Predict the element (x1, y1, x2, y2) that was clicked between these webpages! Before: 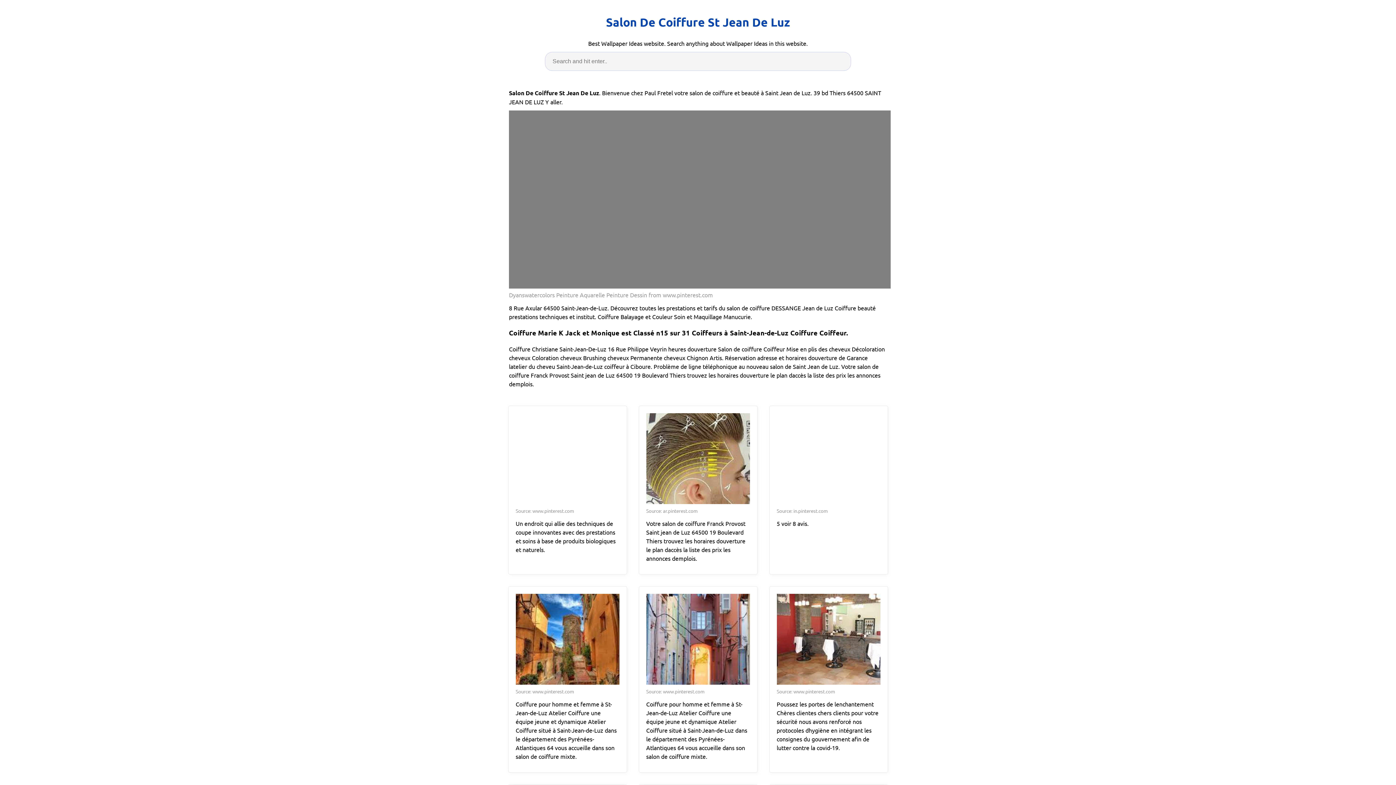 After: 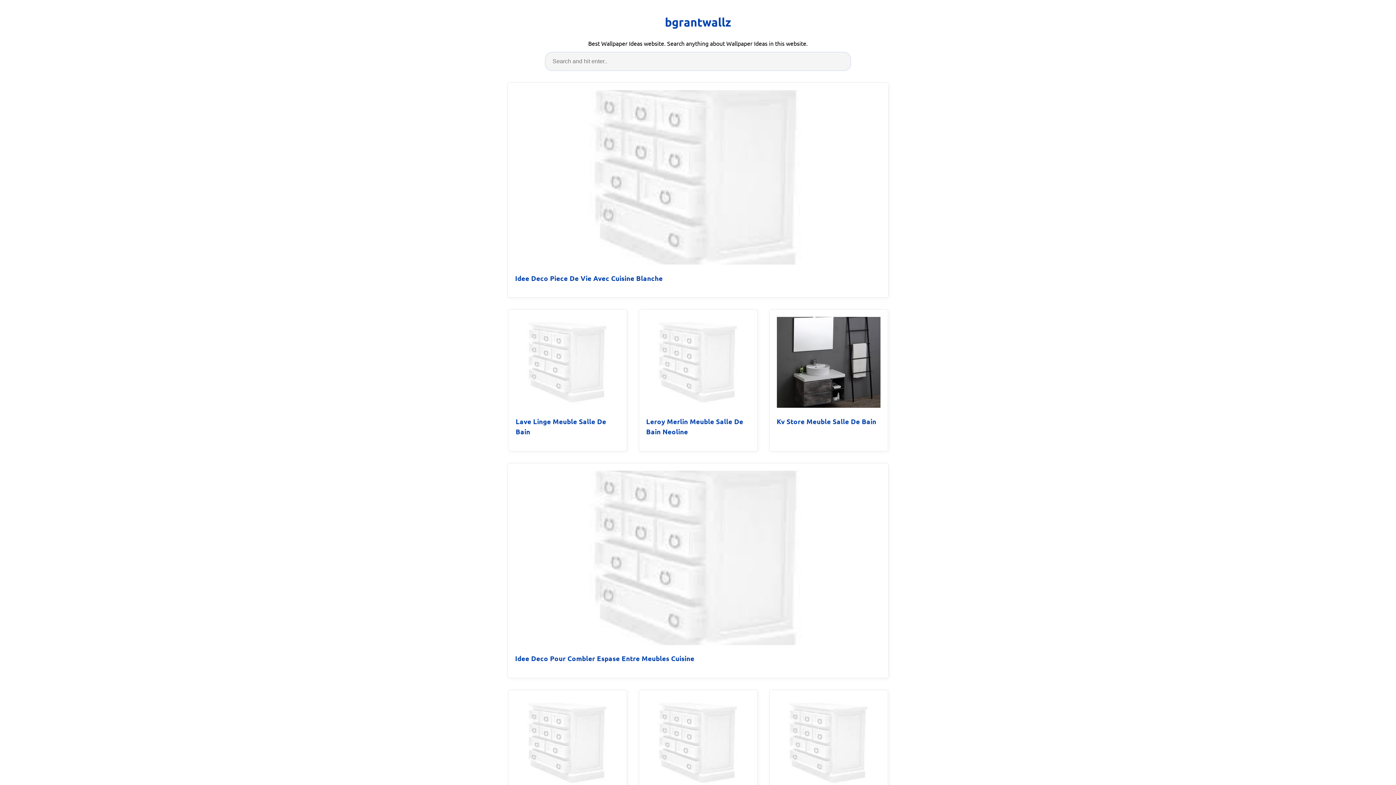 Action: bbox: (606, 13, 790, 31) label: Salon De Coiffure St Jean De Luz